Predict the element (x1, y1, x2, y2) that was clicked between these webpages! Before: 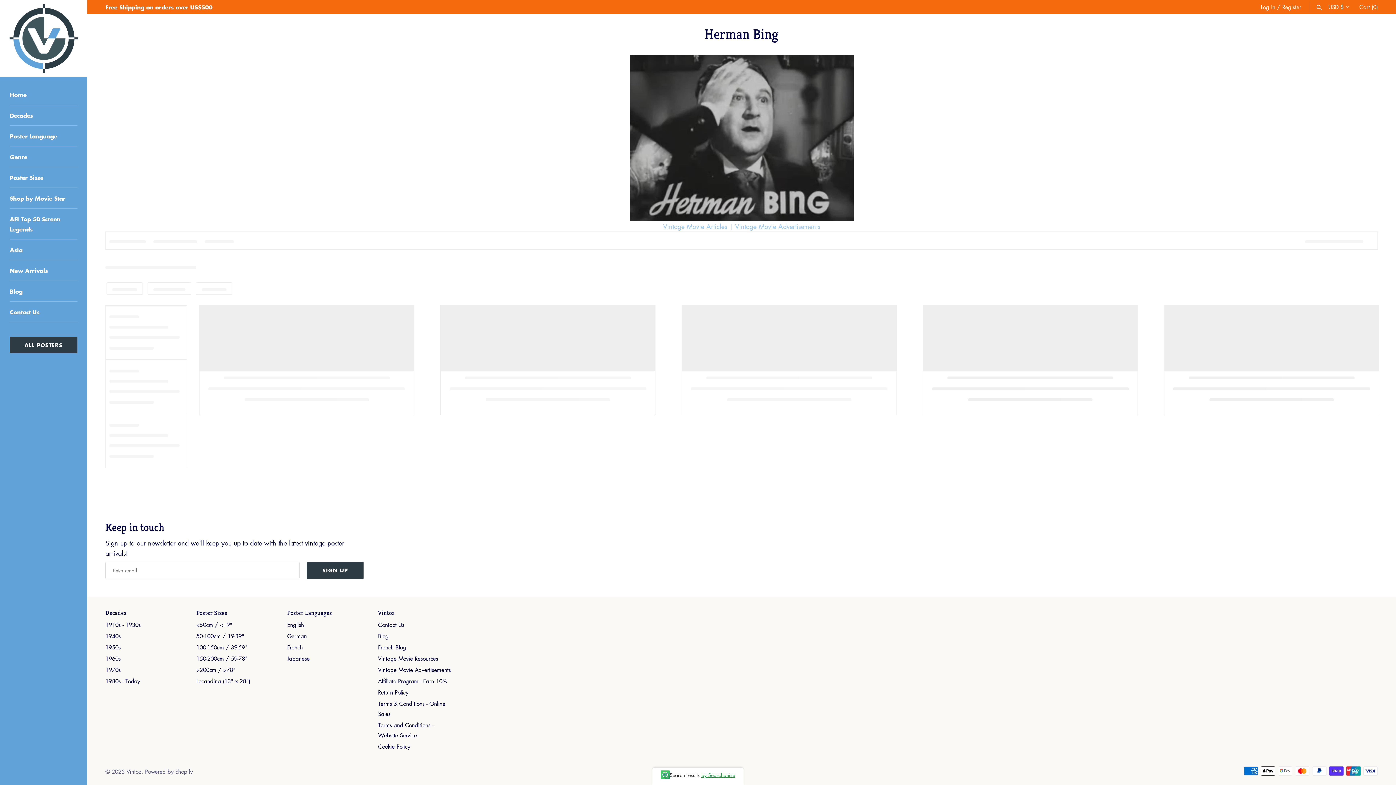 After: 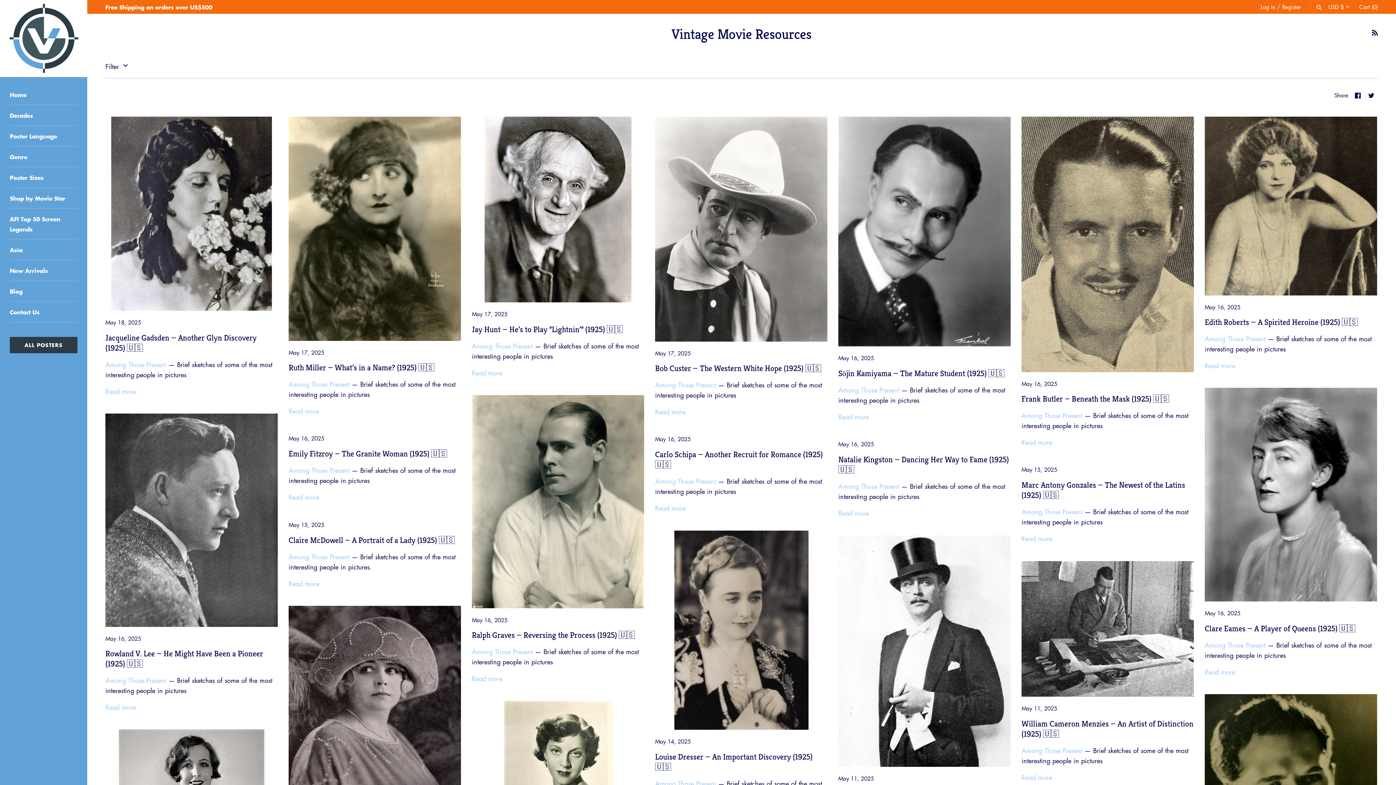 Action: bbox: (378, 655, 438, 662) label: Vintage Movie Resources